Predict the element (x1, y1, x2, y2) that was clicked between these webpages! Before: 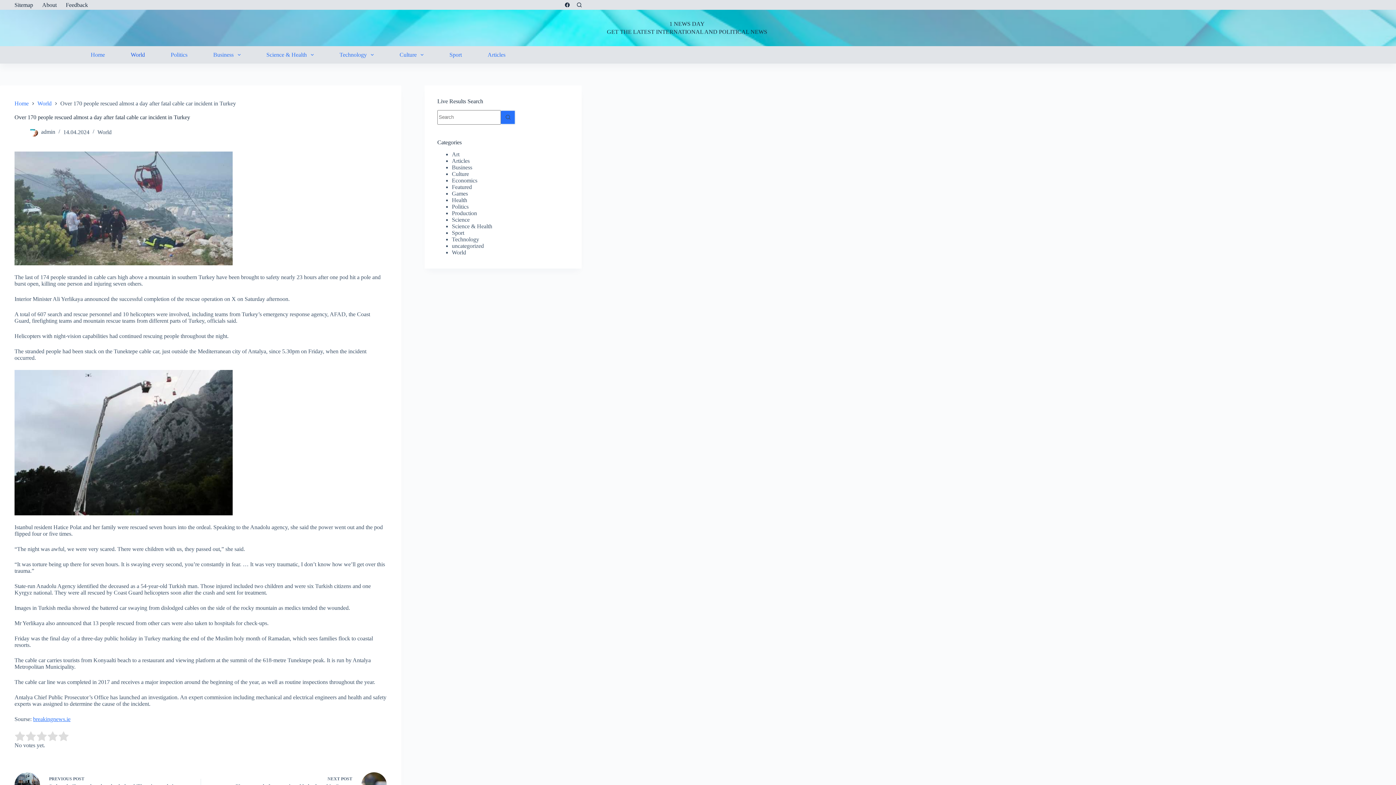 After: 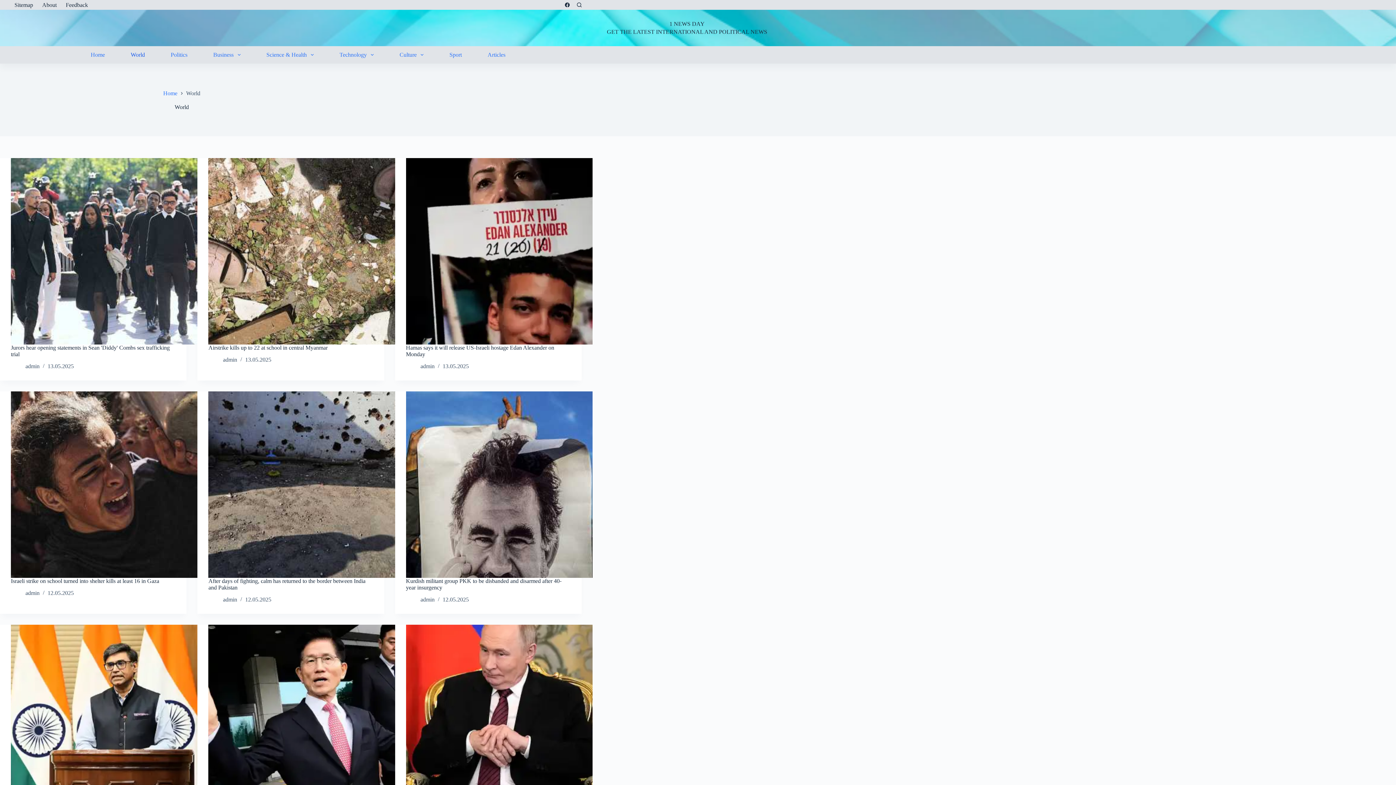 Action: bbox: (37, 100, 51, 107) label: World